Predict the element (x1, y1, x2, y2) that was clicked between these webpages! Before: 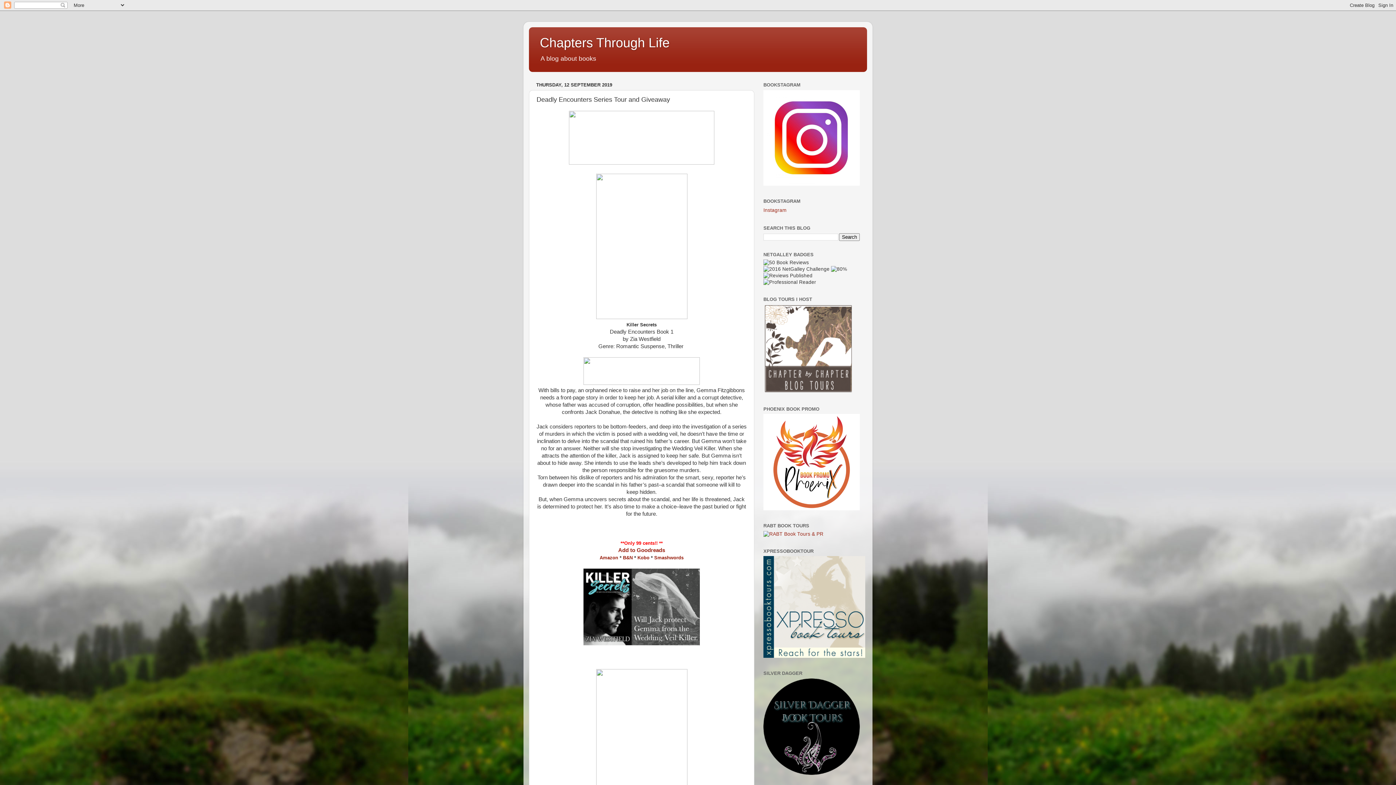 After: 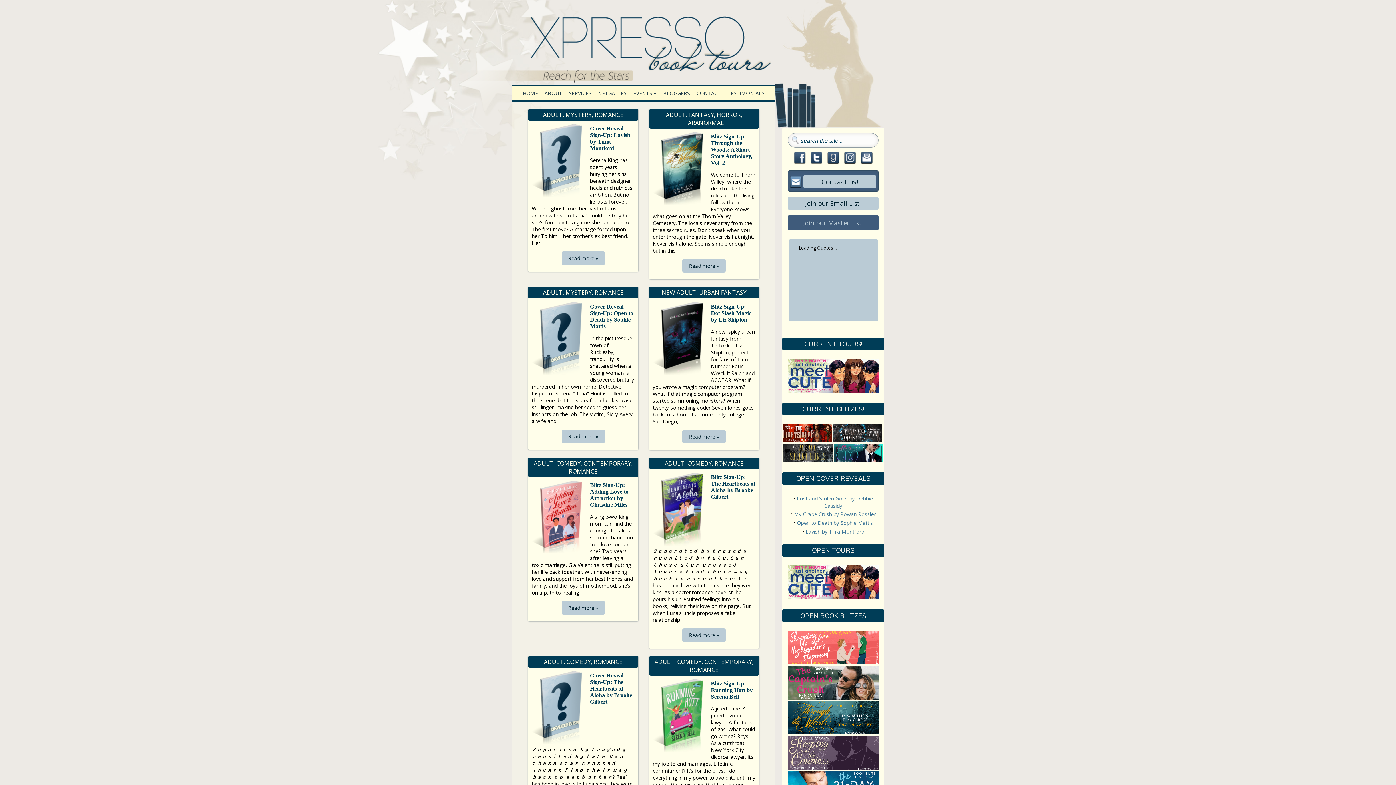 Action: bbox: (763, 653, 865, 659)